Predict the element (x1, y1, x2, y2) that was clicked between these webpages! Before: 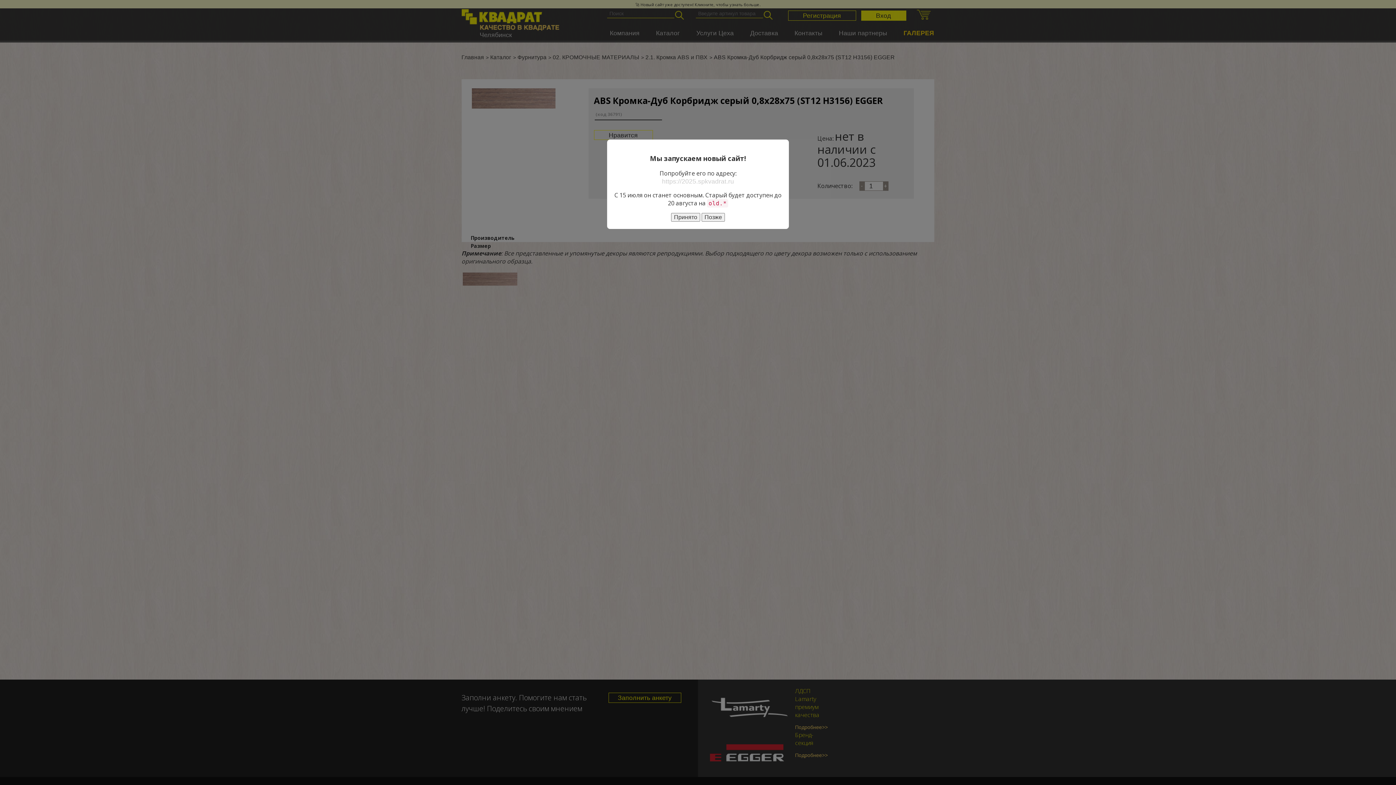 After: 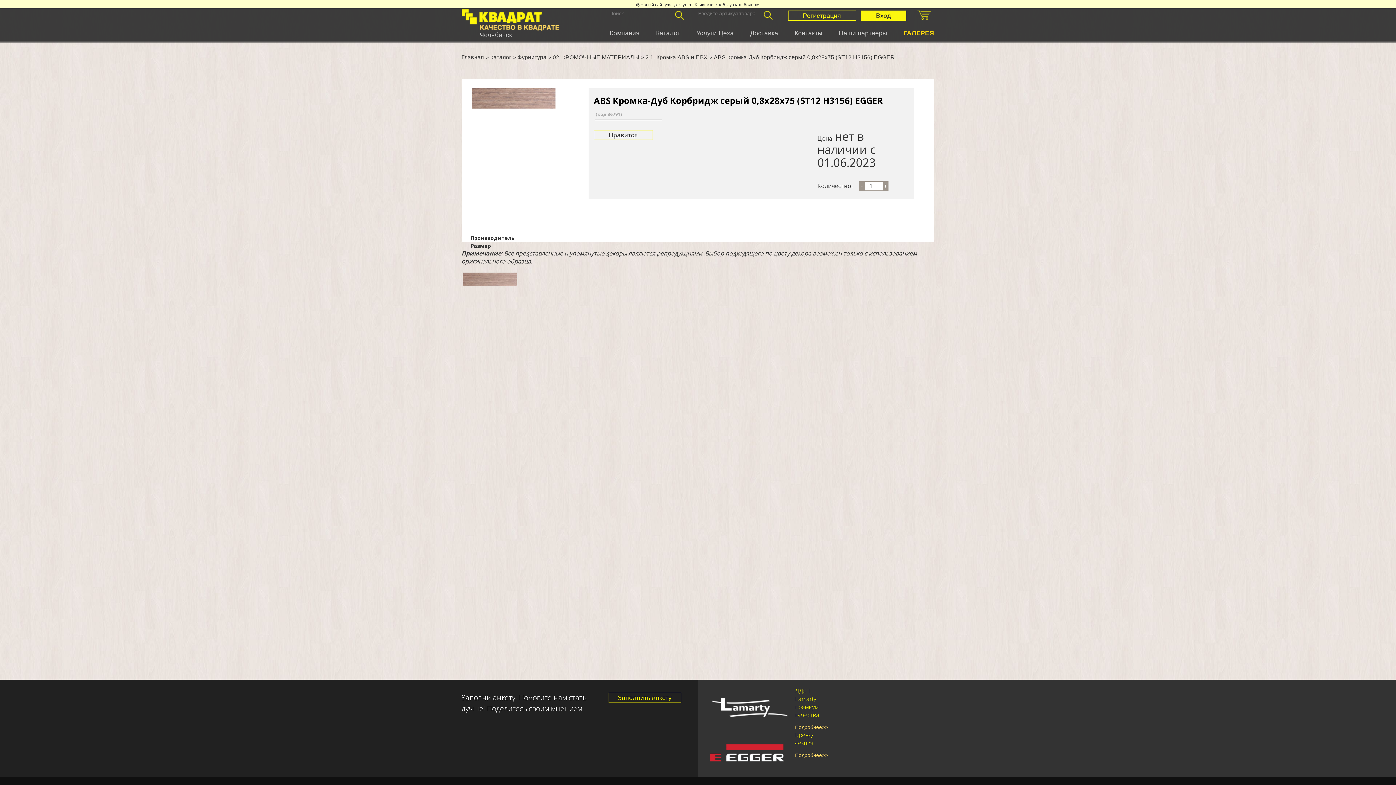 Action: label: Принято bbox: (671, 213, 700, 221)